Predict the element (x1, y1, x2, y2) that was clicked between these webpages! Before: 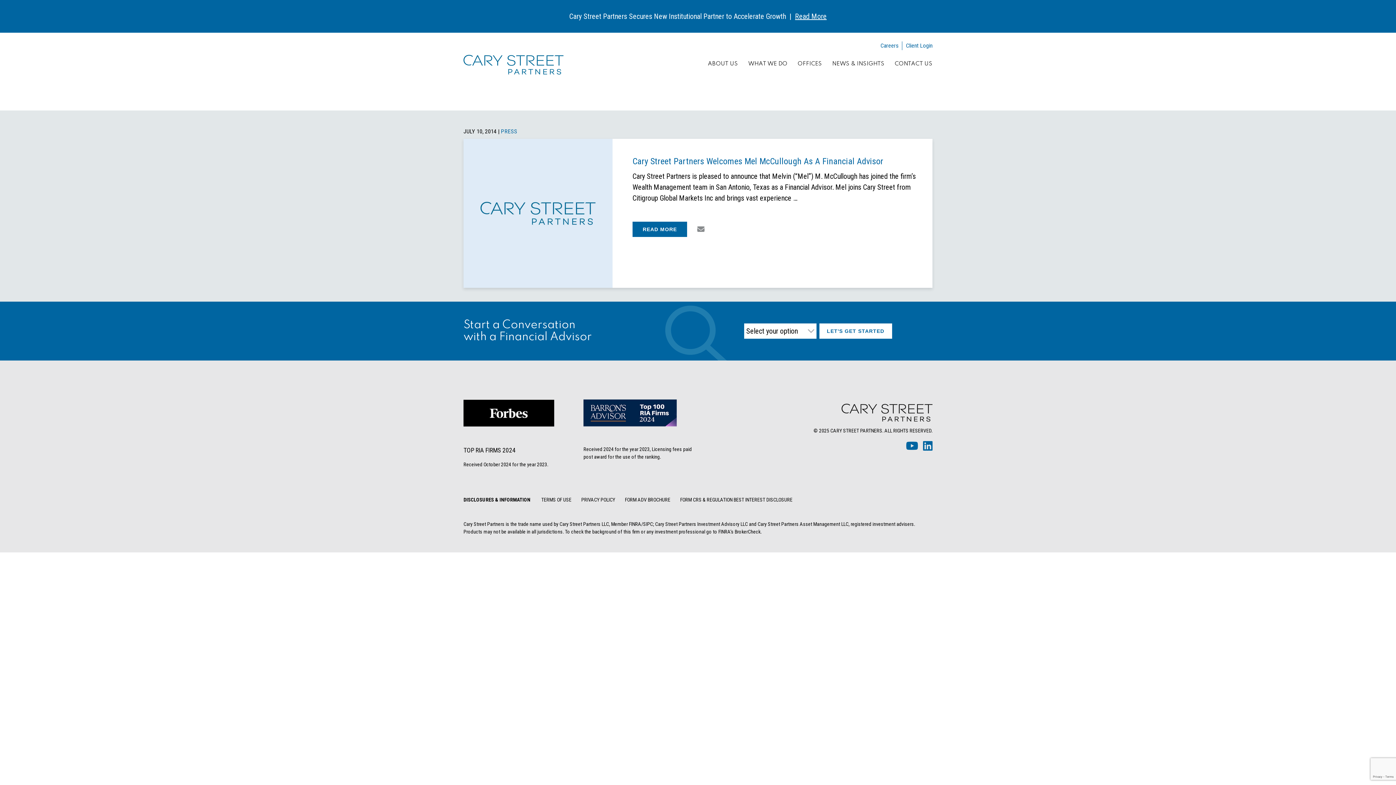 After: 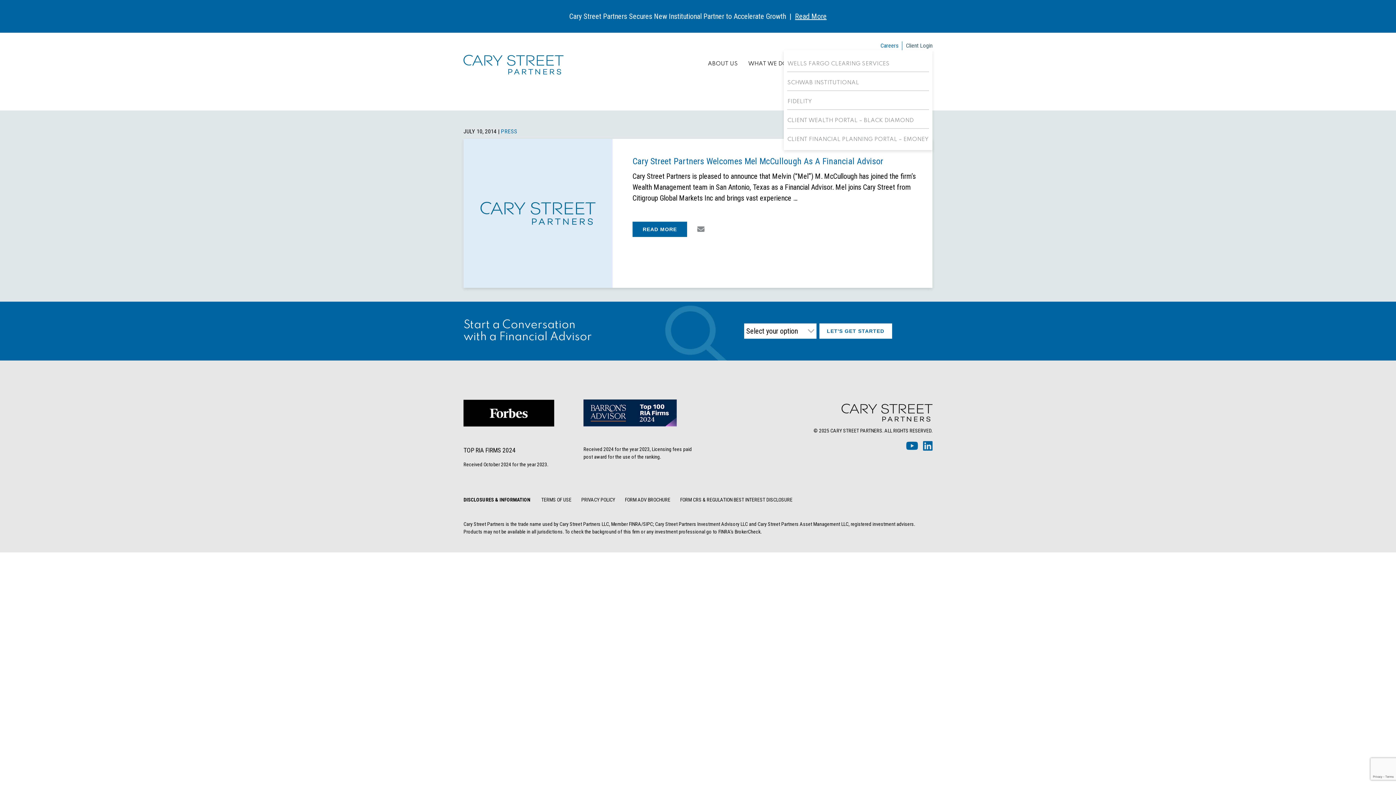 Action: label: Client Login bbox: (902, 41, 932, 50)